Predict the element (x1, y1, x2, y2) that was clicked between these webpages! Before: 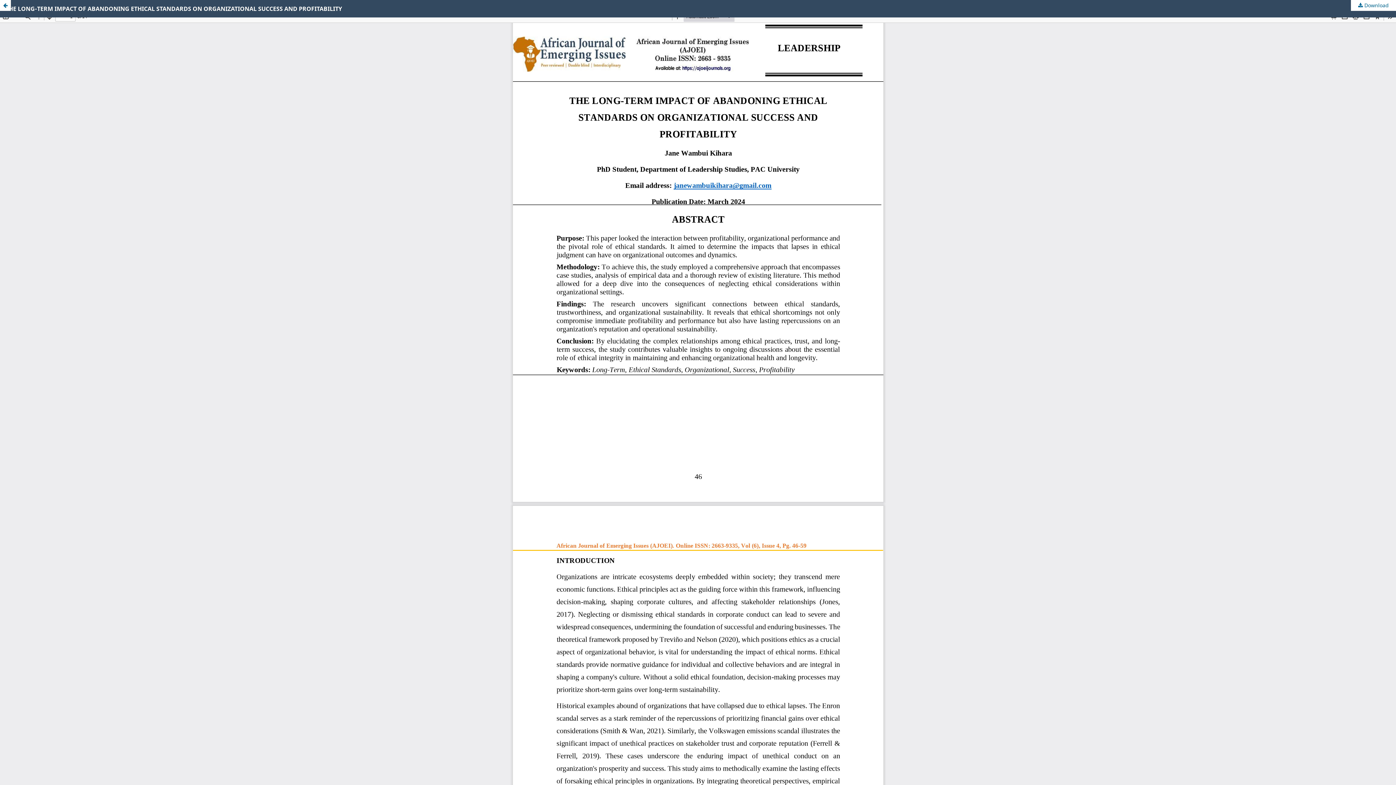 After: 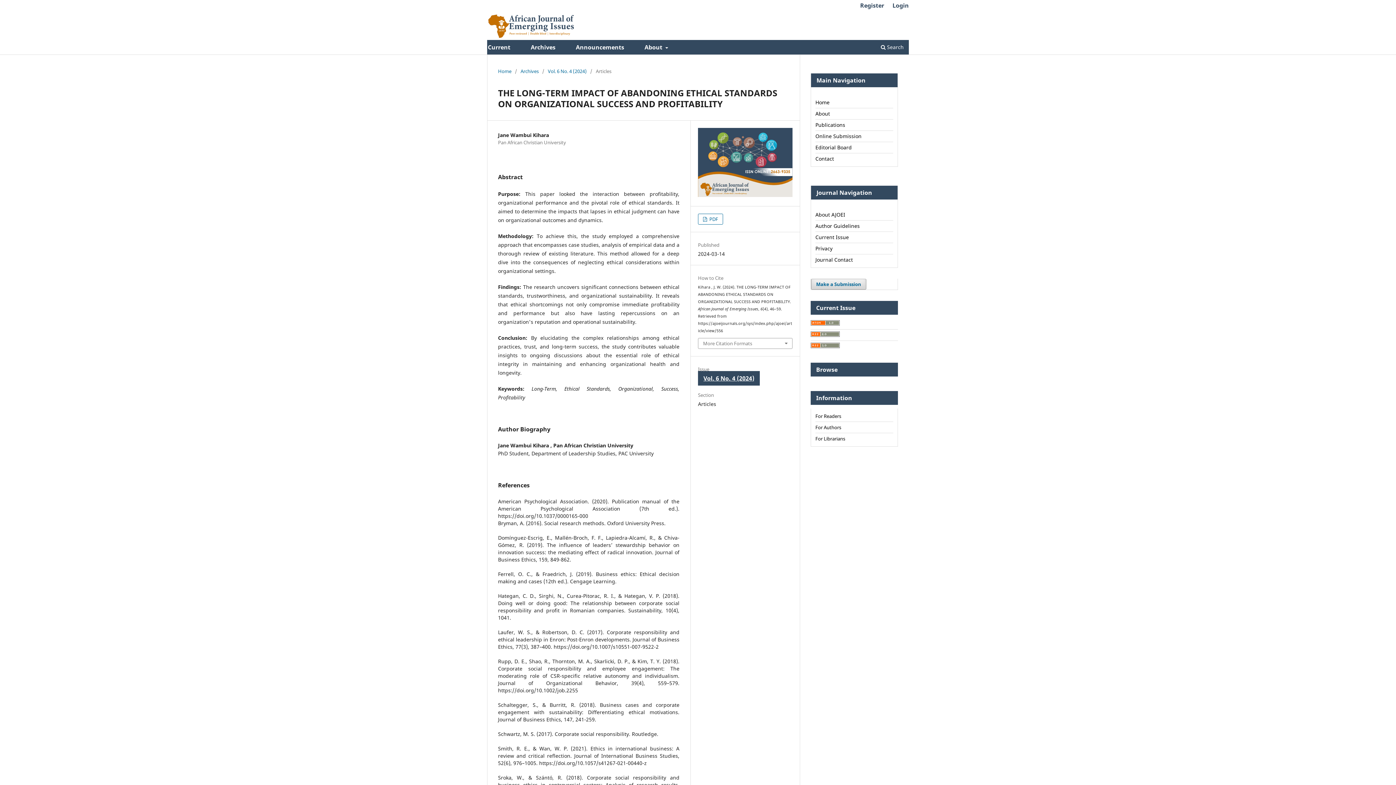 Action: bbox: (0, 0, 10, 10) label: Return to Article Details